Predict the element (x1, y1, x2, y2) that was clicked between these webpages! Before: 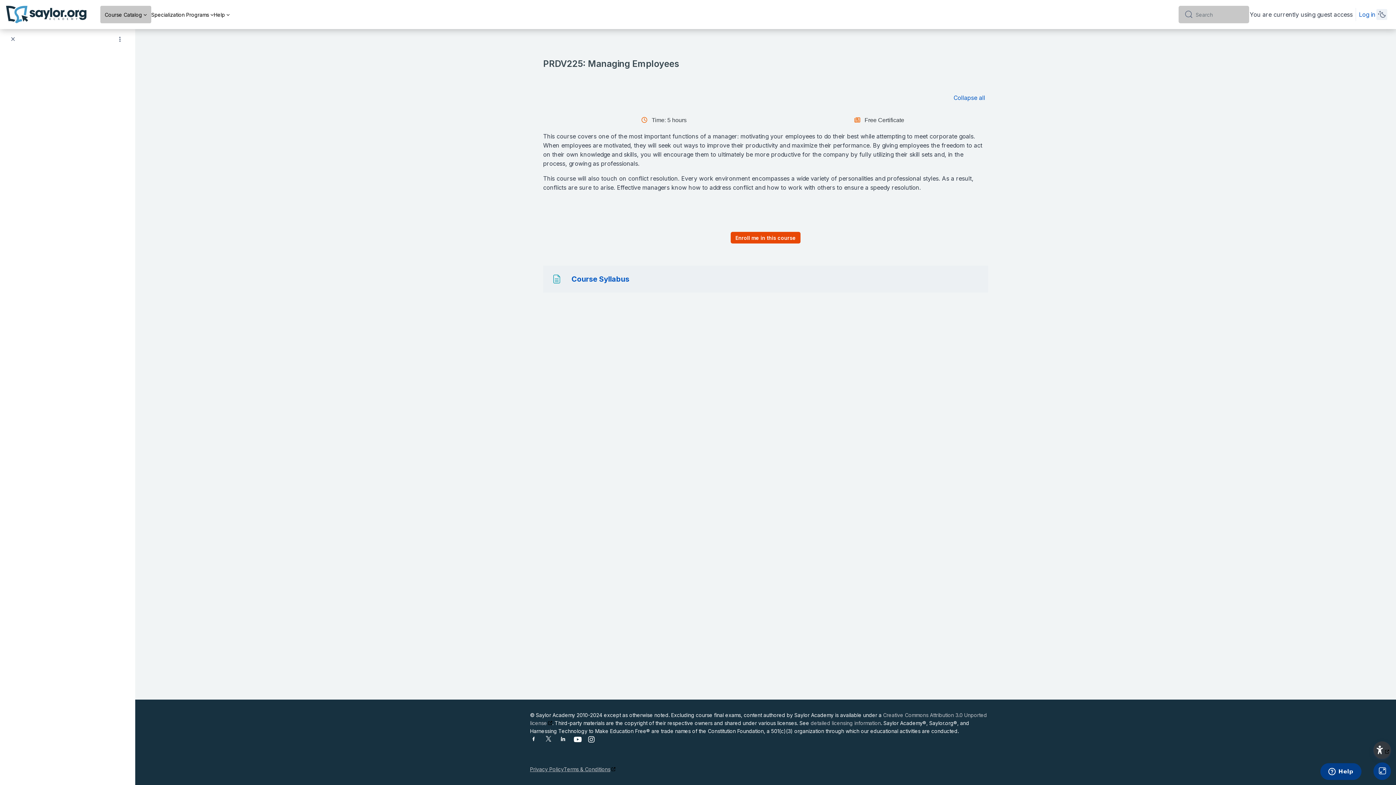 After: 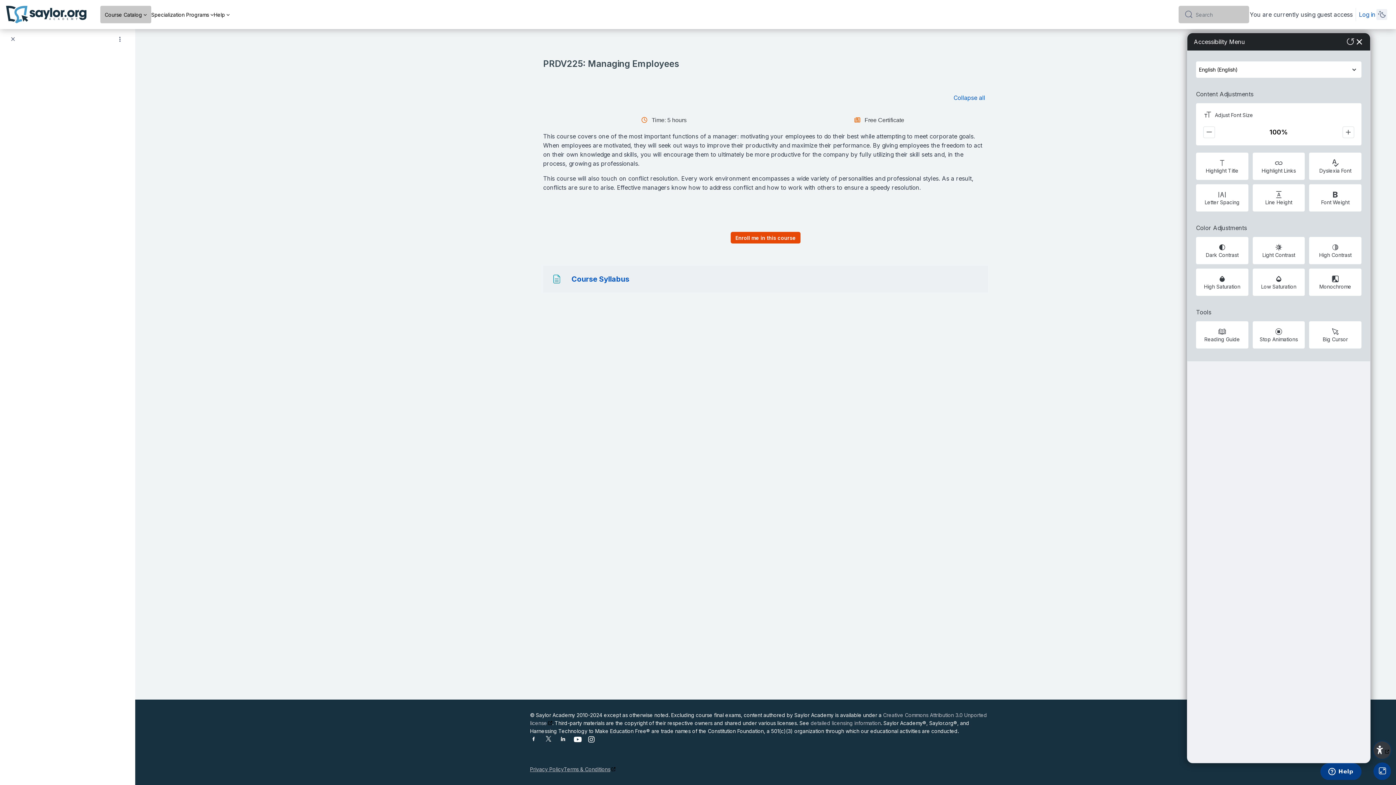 Action: bbox: (1373, 741, 1391, 759)